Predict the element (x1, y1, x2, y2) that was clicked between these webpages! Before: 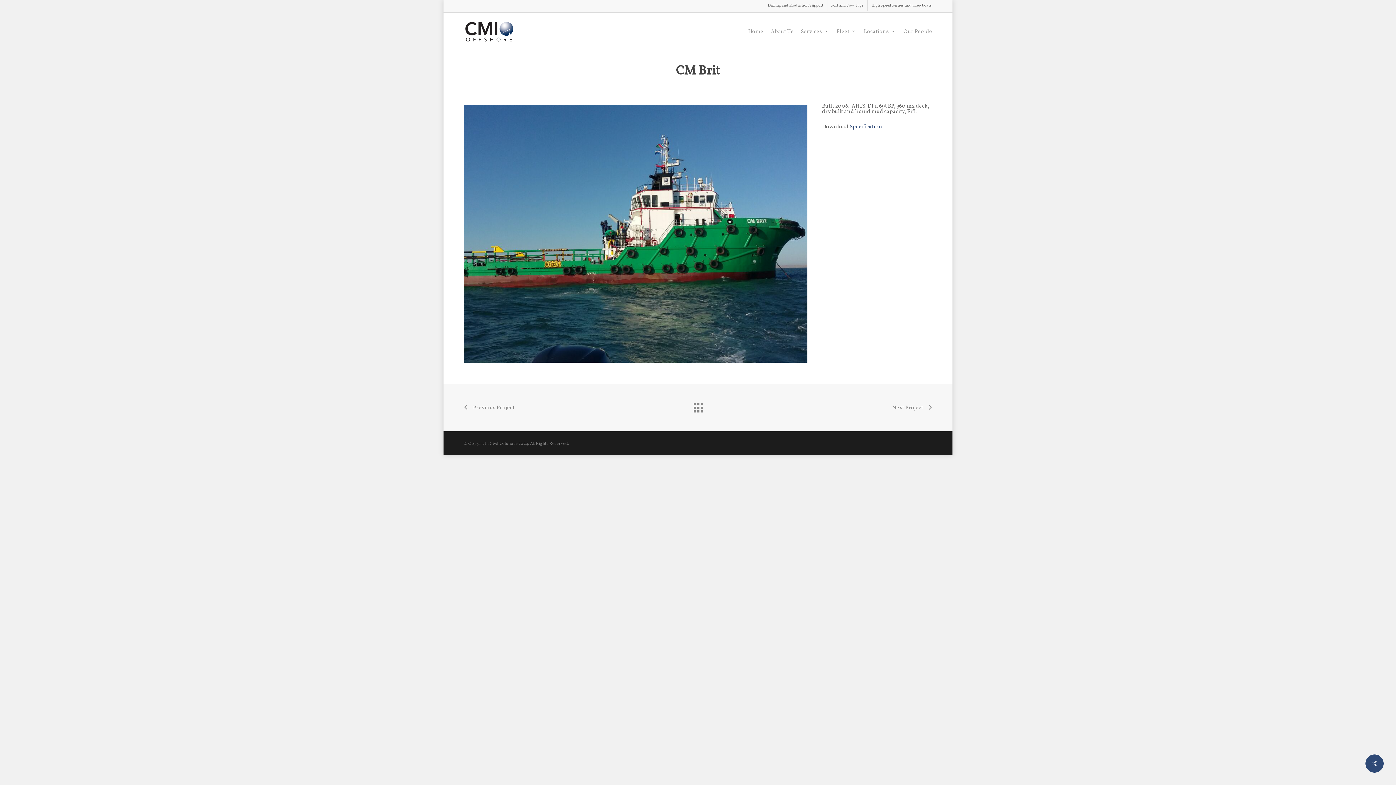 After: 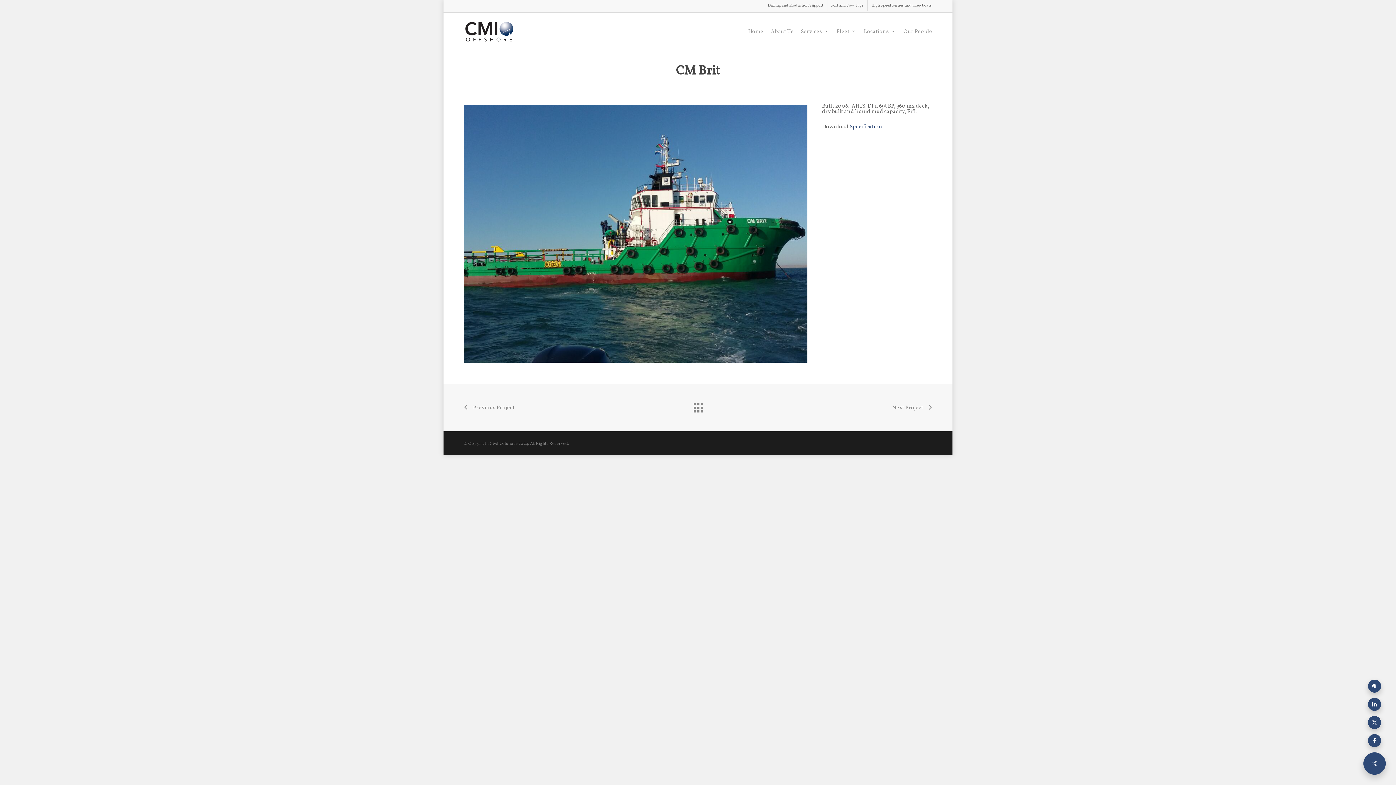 Action: bbox: (1365, 754, 1384, 773)